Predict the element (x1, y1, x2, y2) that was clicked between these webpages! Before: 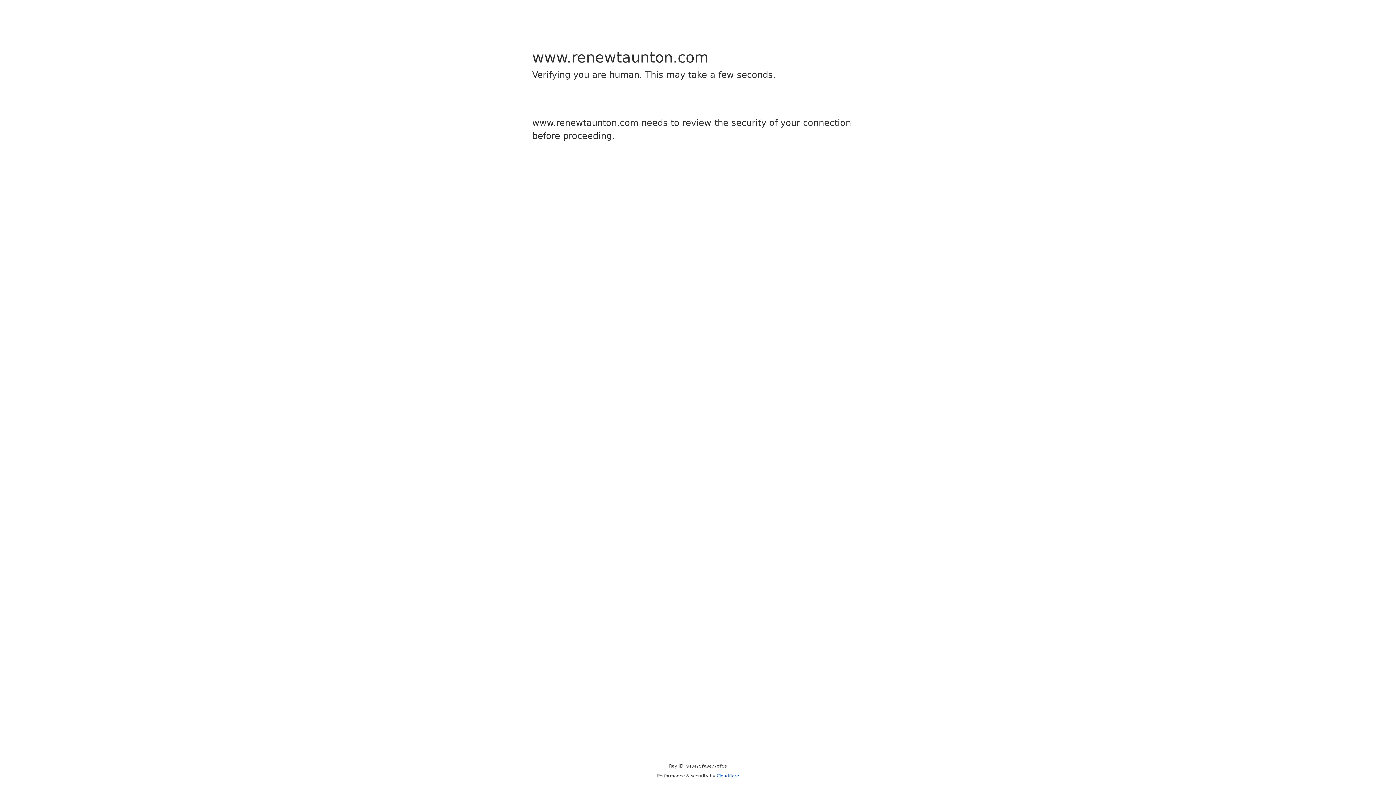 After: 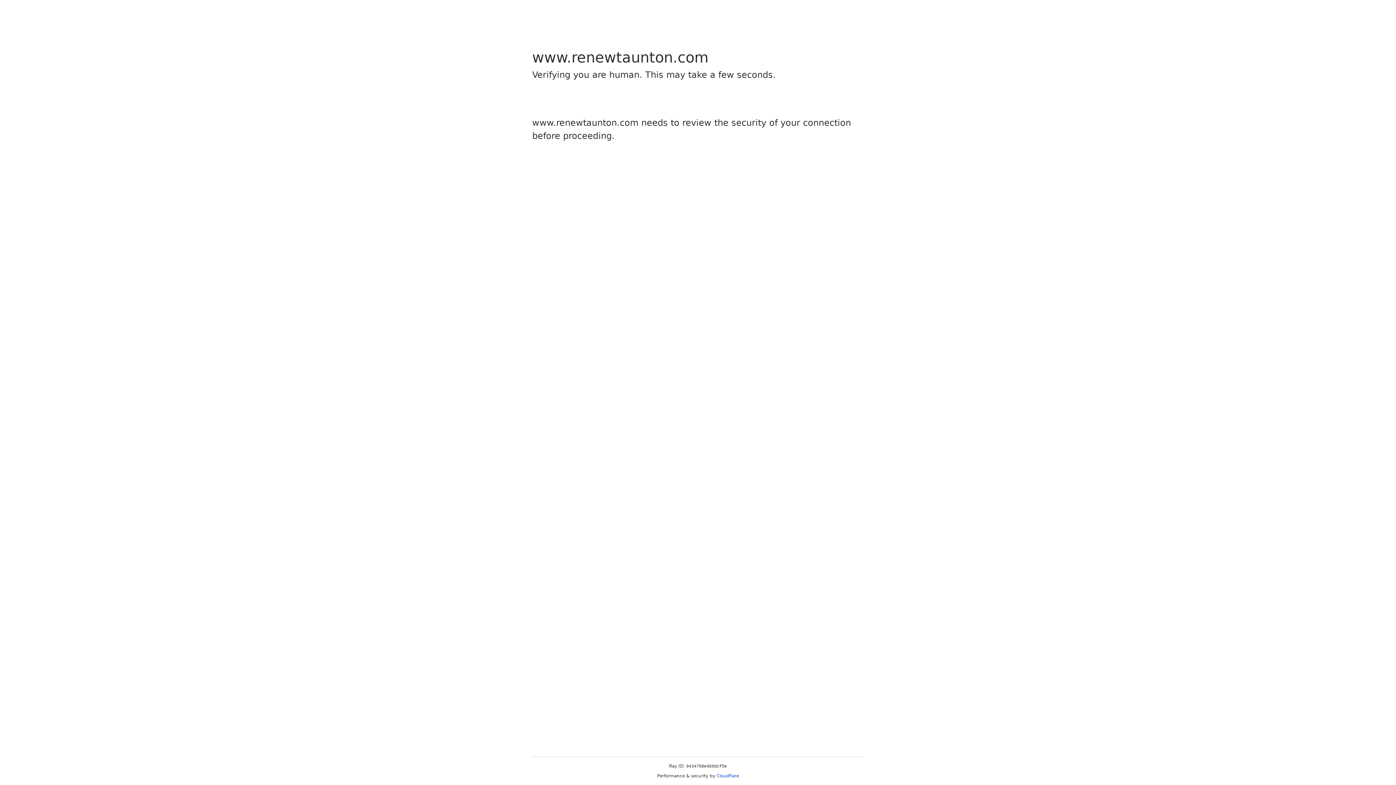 Action: bbox: (716, 773, 739, 778) label: Cloudflare